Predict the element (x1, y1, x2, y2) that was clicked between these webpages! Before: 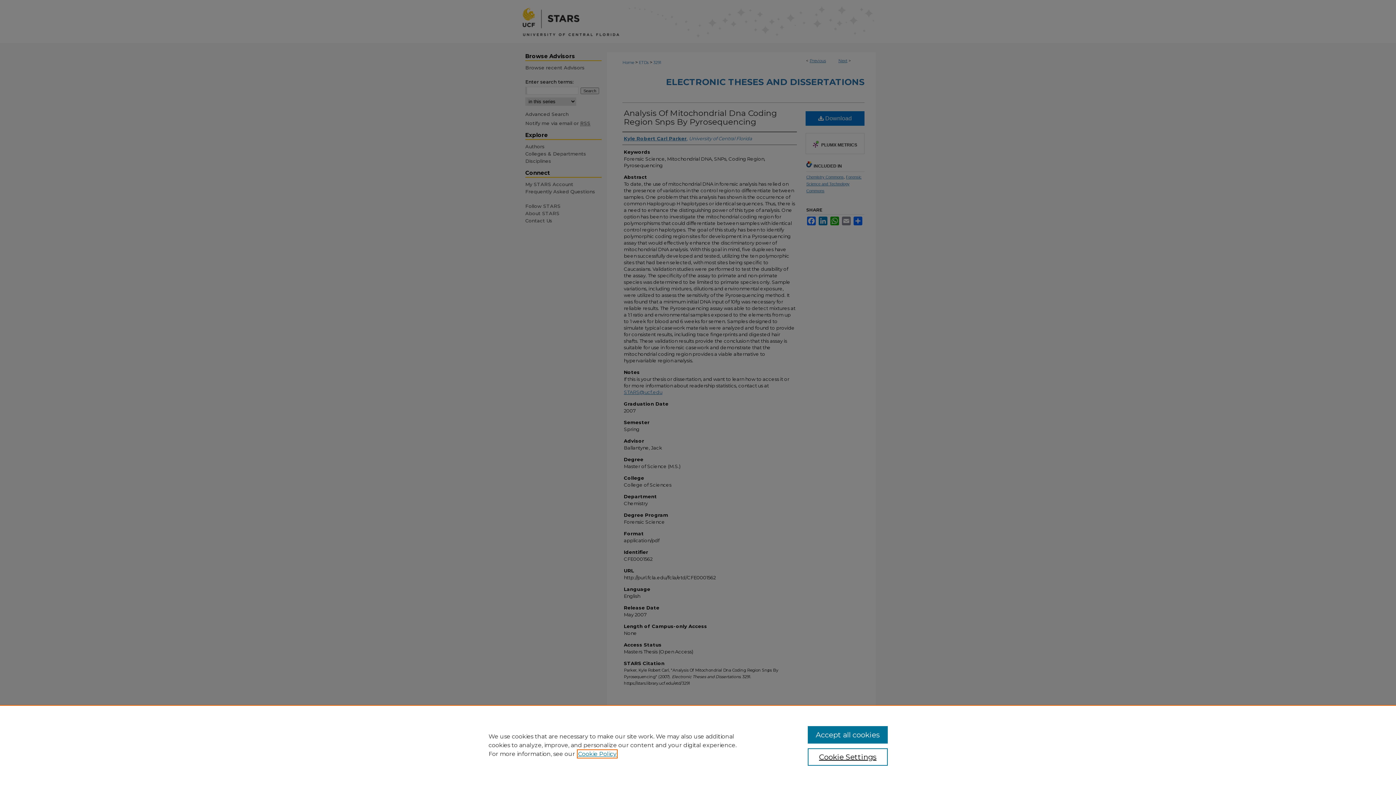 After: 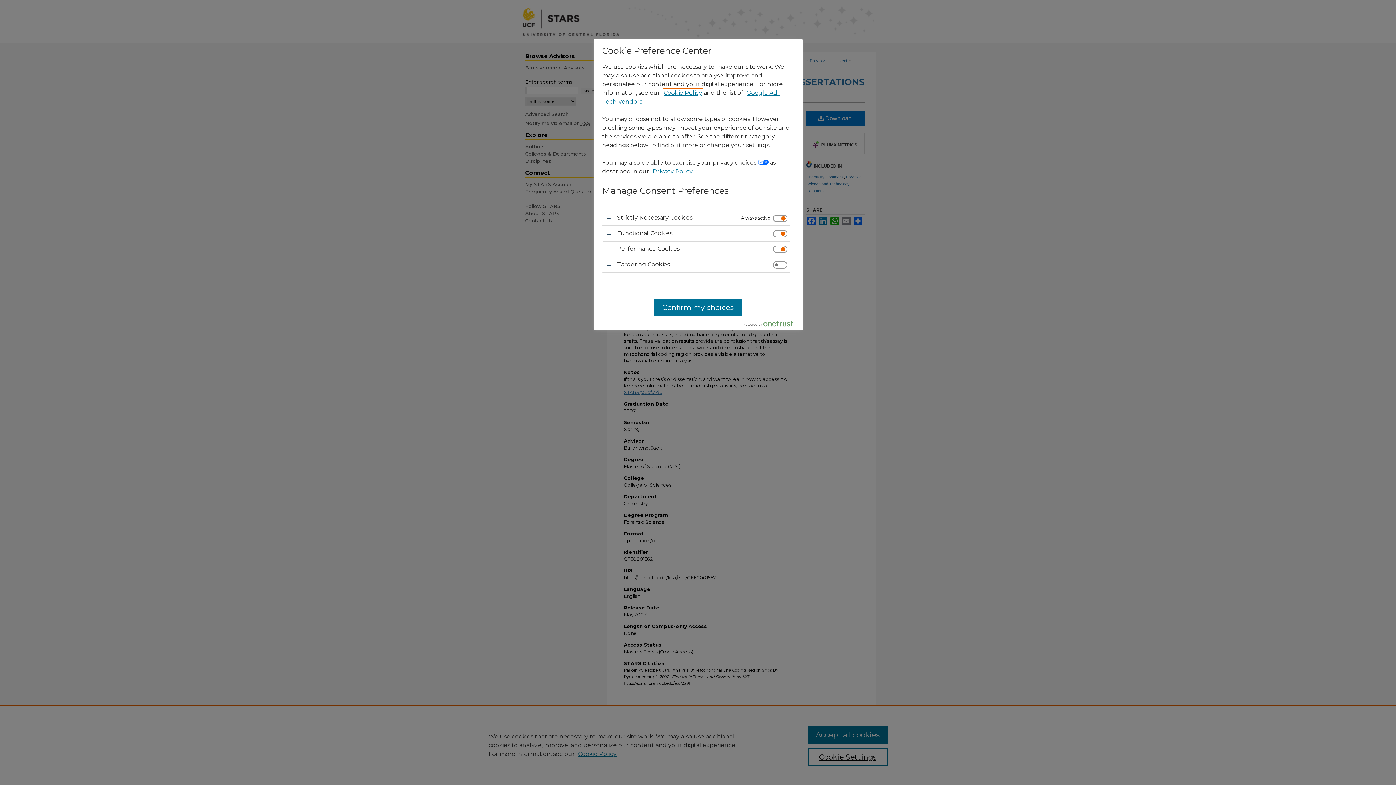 Action: bbox: (807, 748, 887, 766) label: Cookie Settings